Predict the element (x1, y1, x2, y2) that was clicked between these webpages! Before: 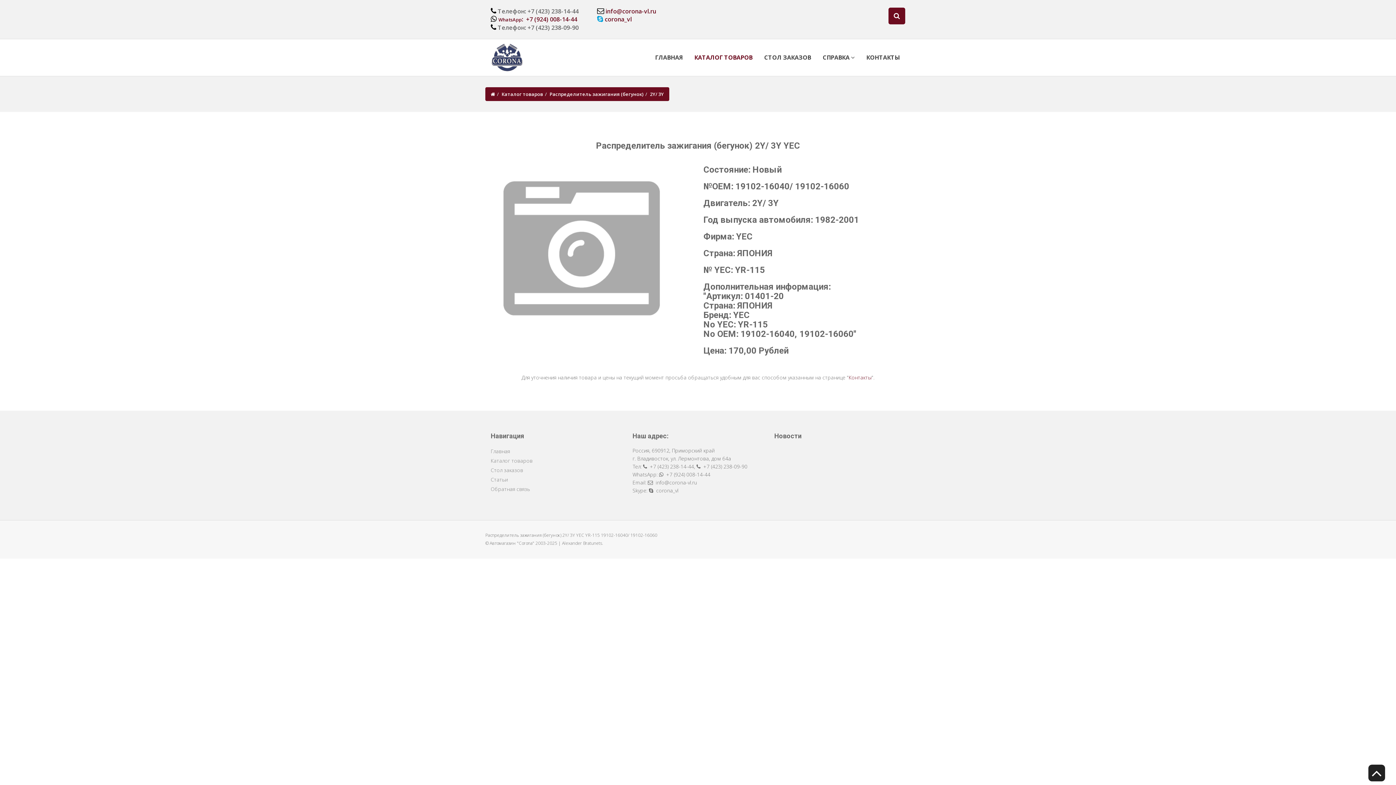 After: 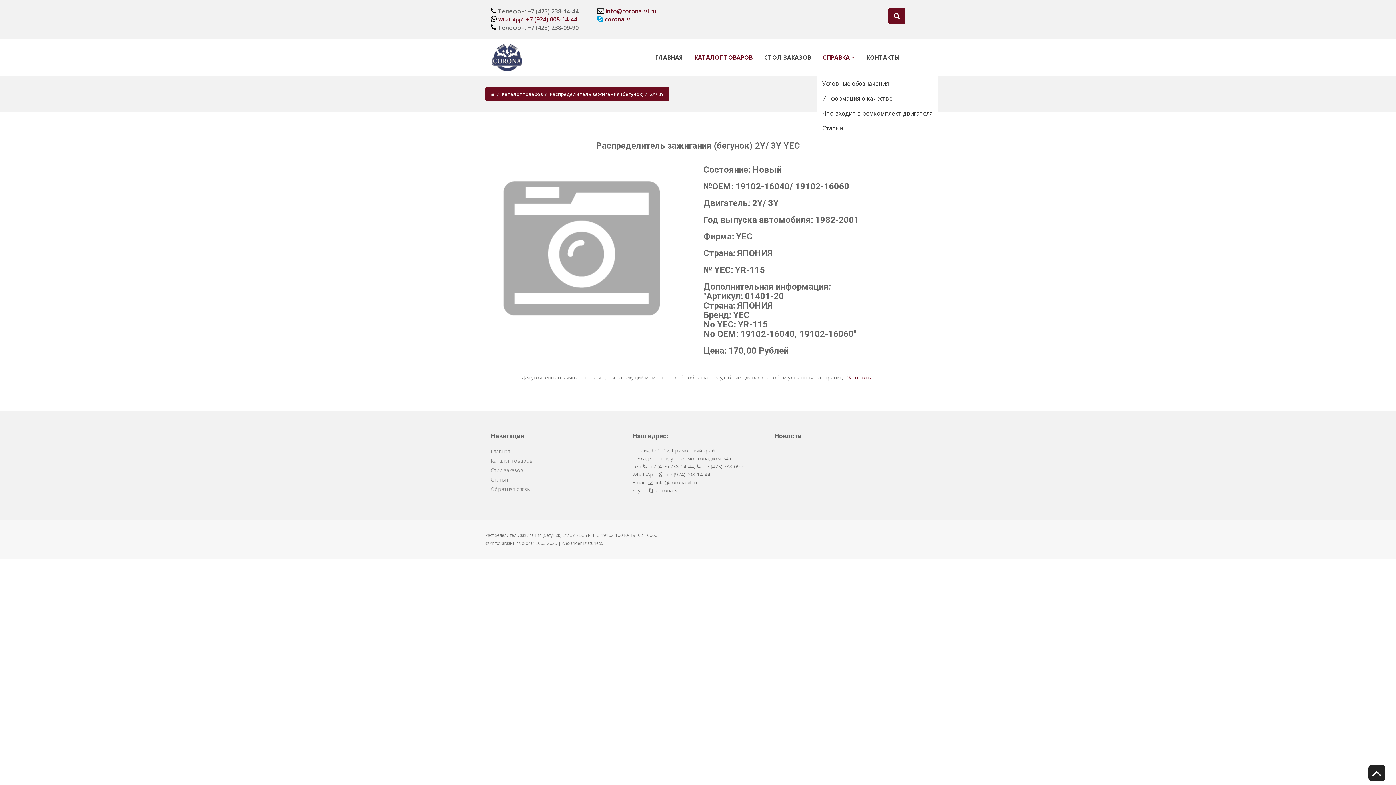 Action: bbox: (817, 50, 860, 65) label: СПРАВКА 